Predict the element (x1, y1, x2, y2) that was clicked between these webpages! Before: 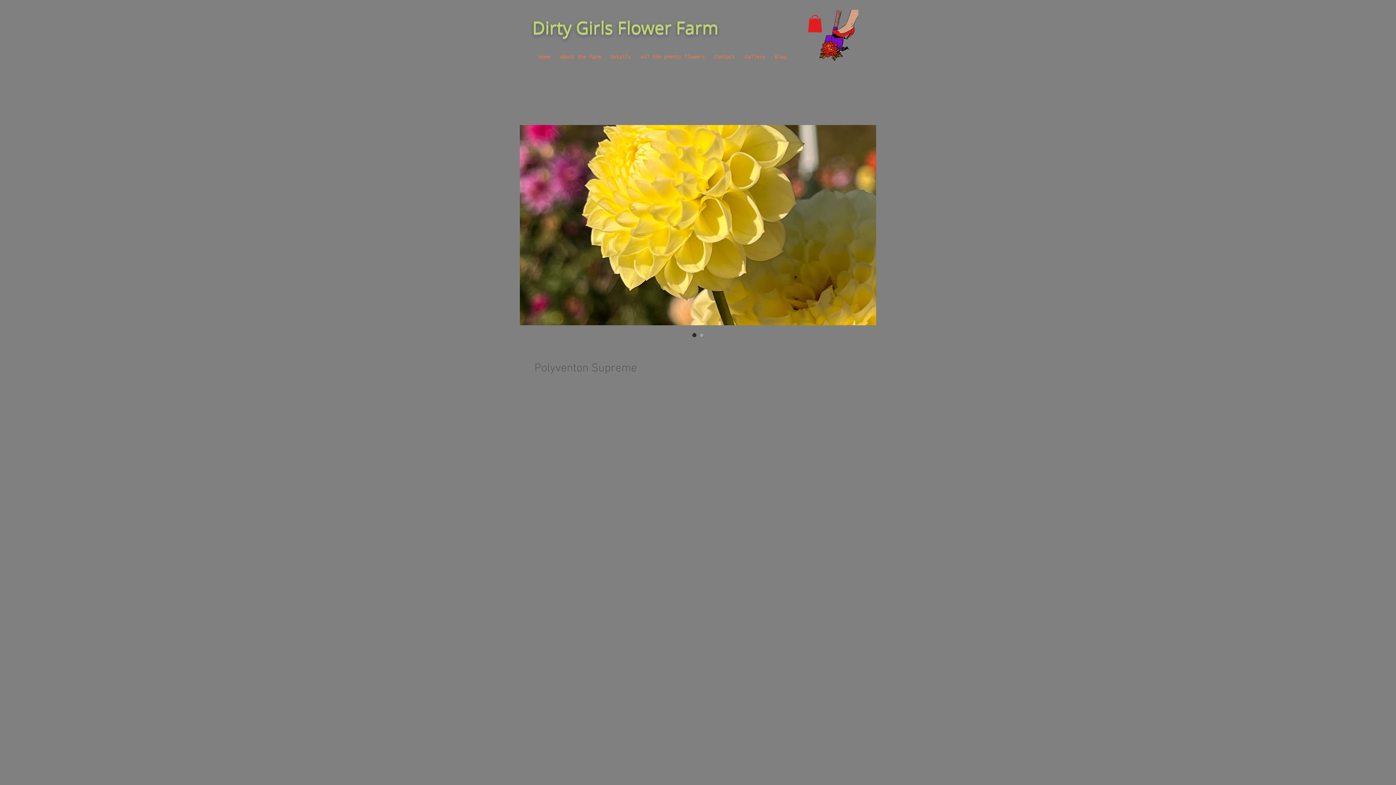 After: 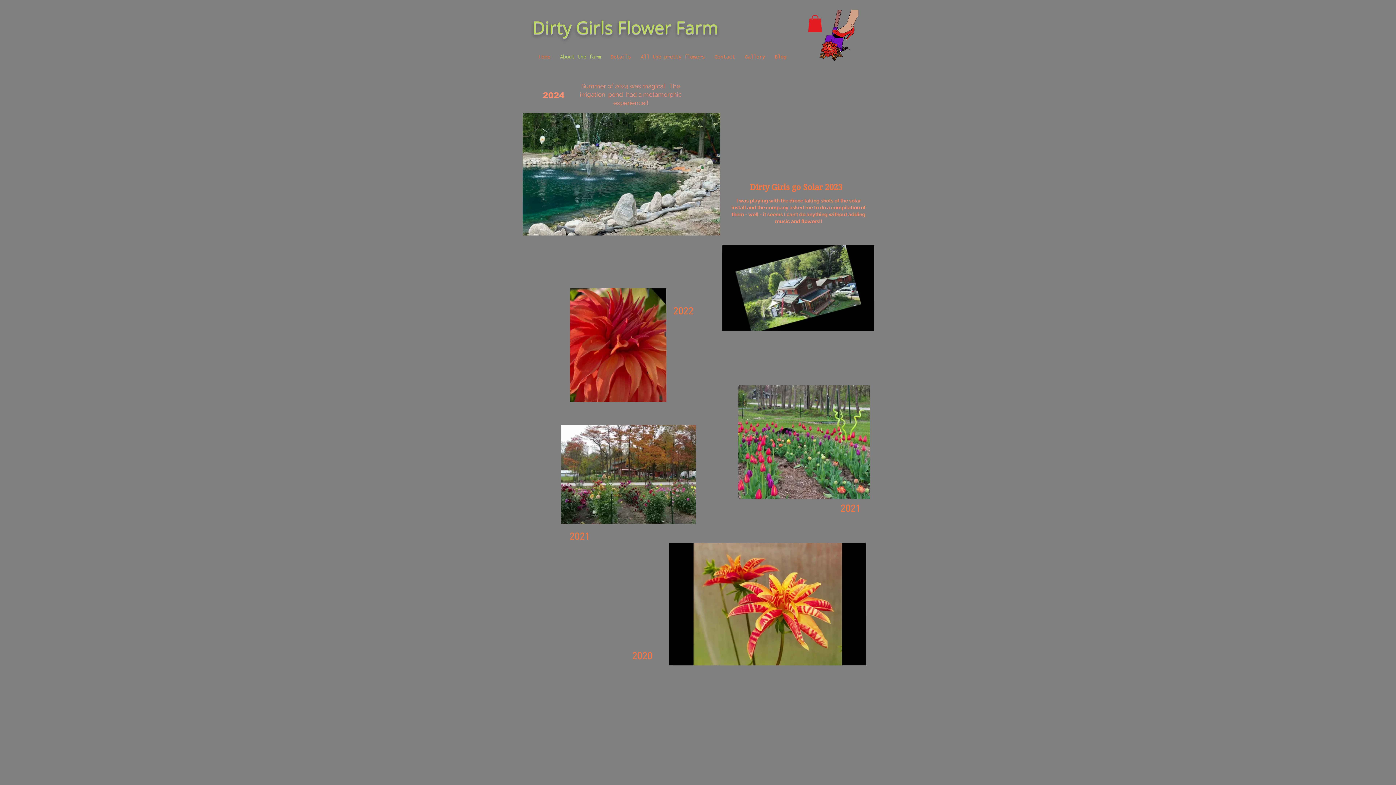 Action: bbox: (555, 47, 605, 66) label: About the farm